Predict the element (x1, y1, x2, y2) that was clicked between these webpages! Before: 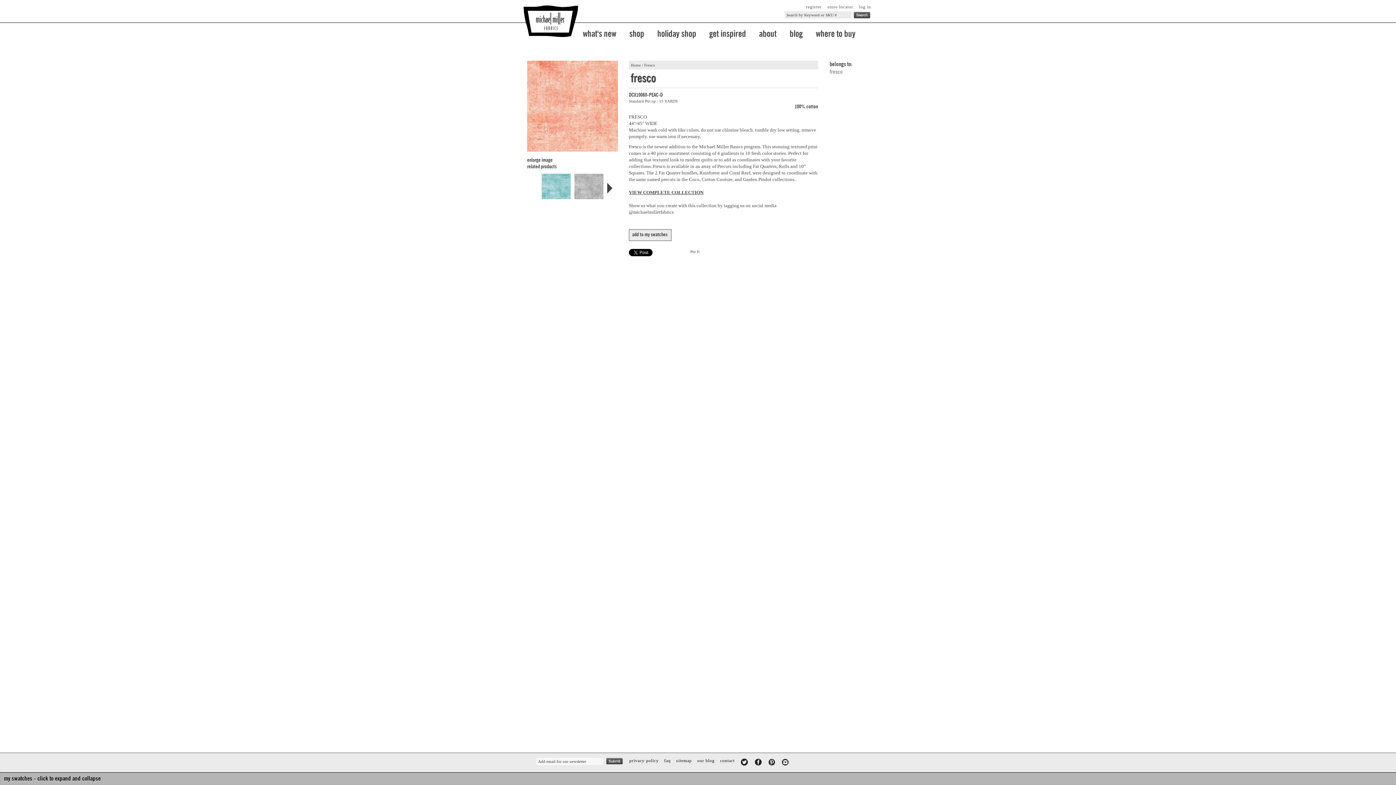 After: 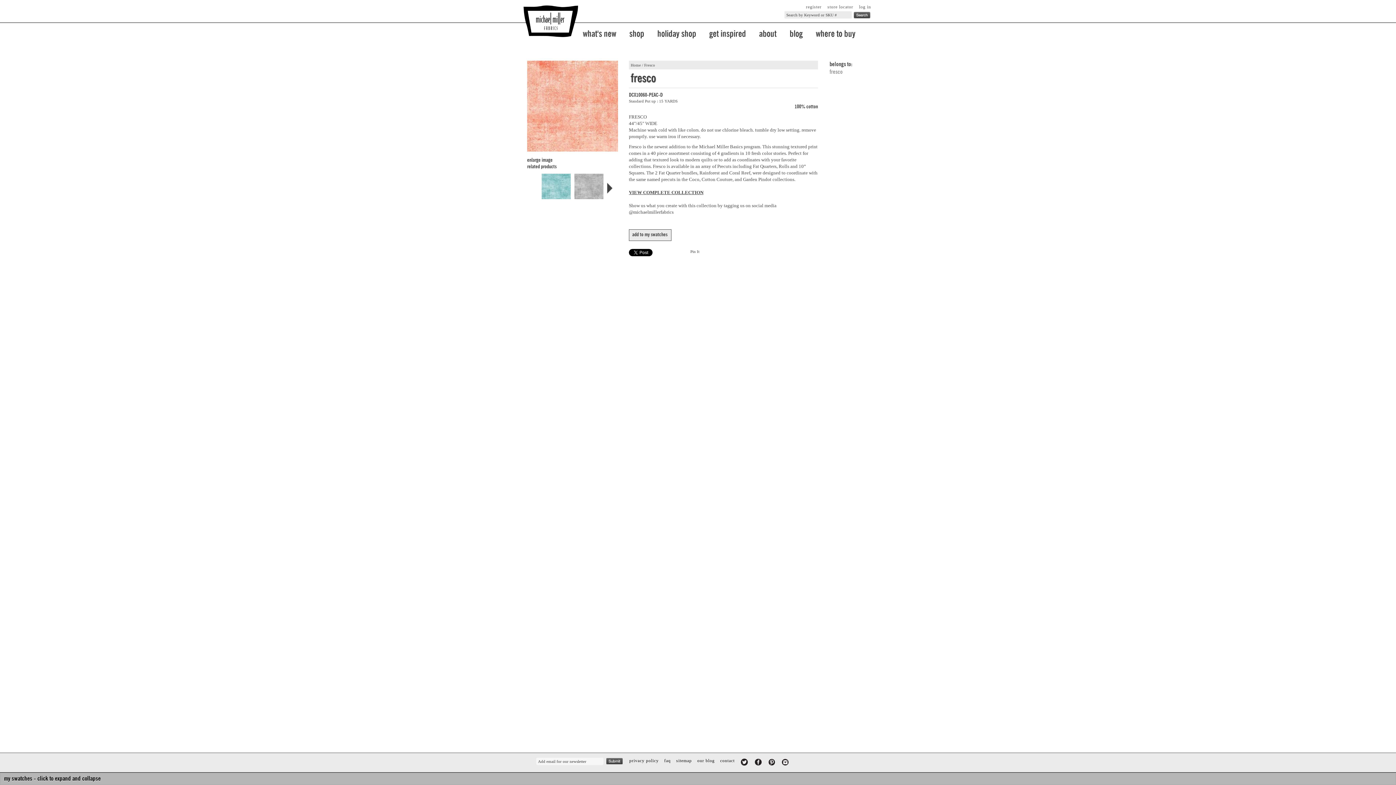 Action: bbox: (629, 189, 703, 195) label: VIEW COMPLETE COLLECTION